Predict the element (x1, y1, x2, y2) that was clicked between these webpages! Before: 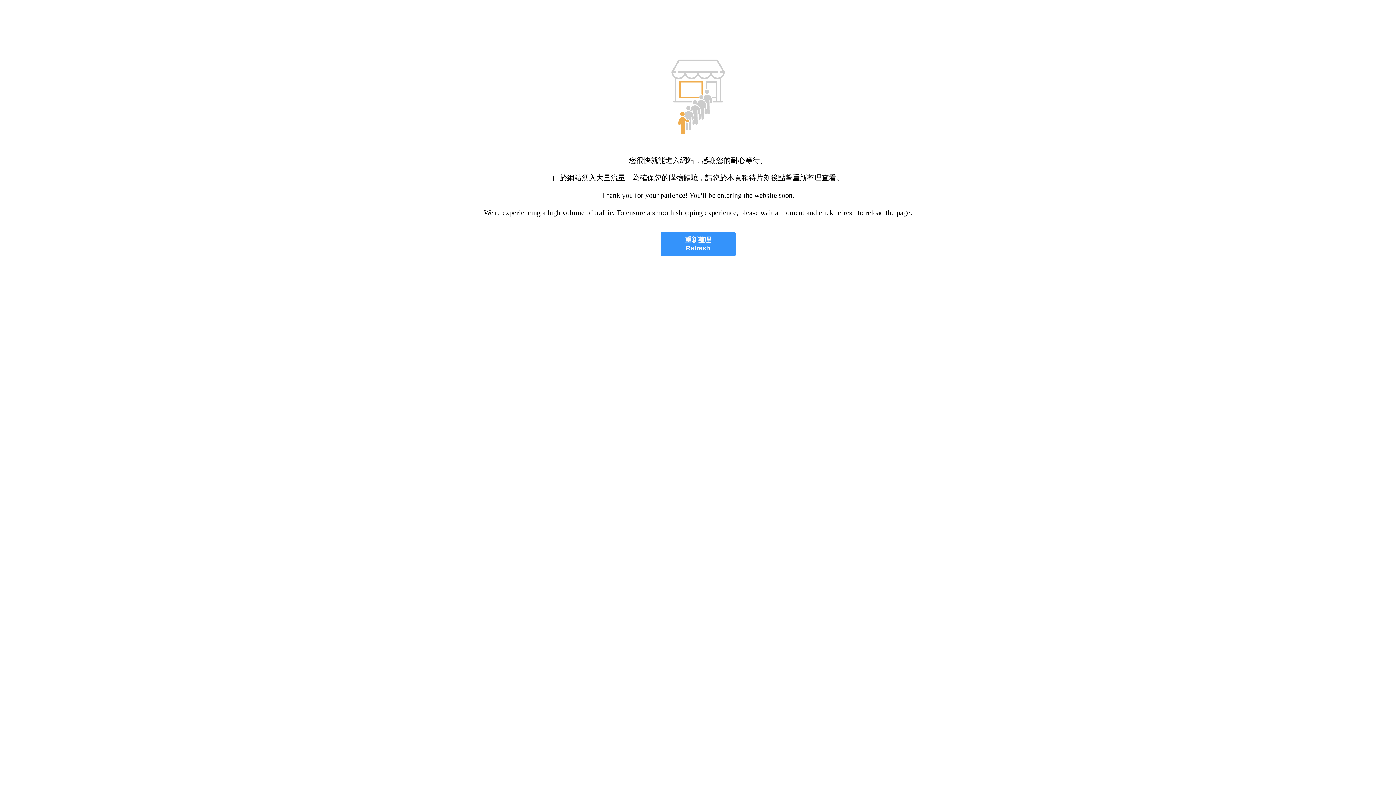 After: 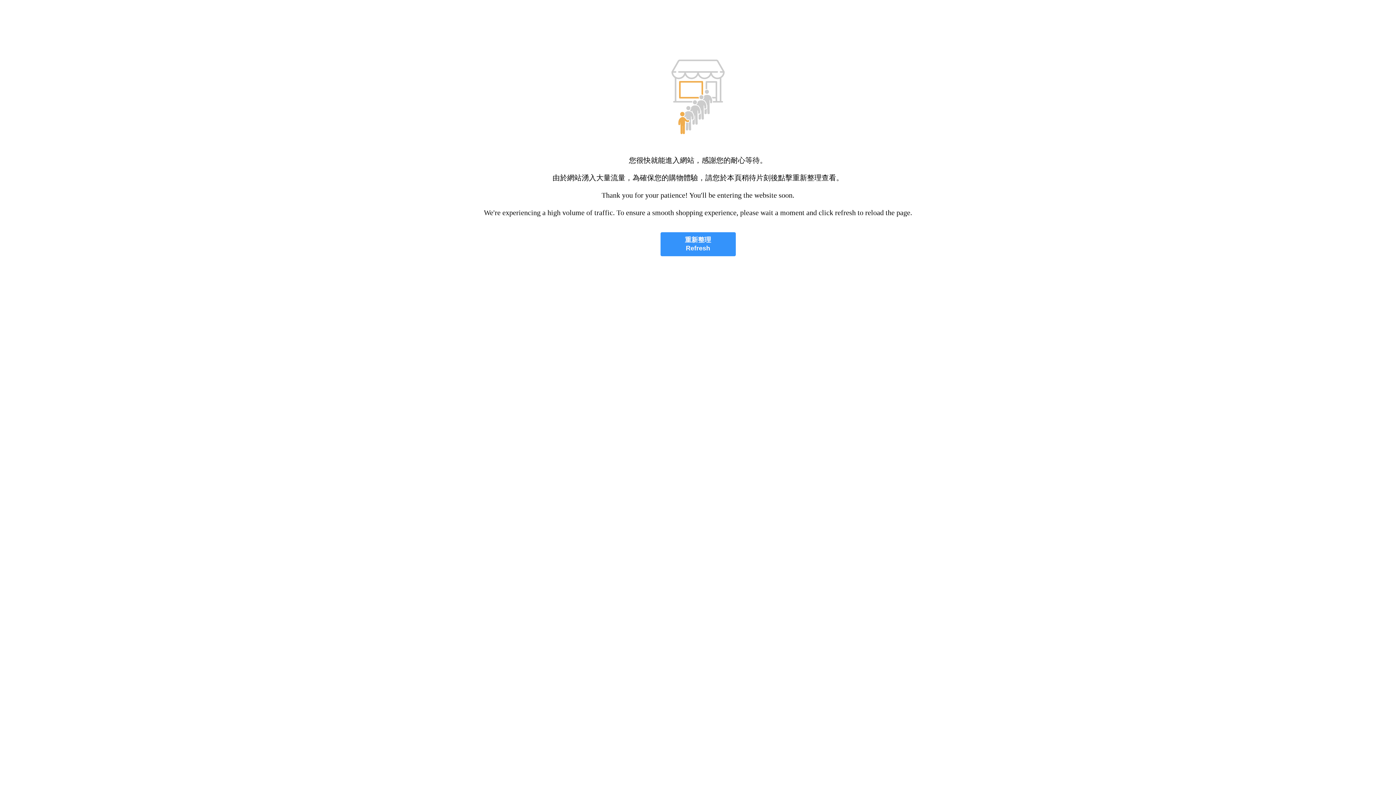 Action: label: 重新整理
Refresh bbox: (660, 232, 735, 256)